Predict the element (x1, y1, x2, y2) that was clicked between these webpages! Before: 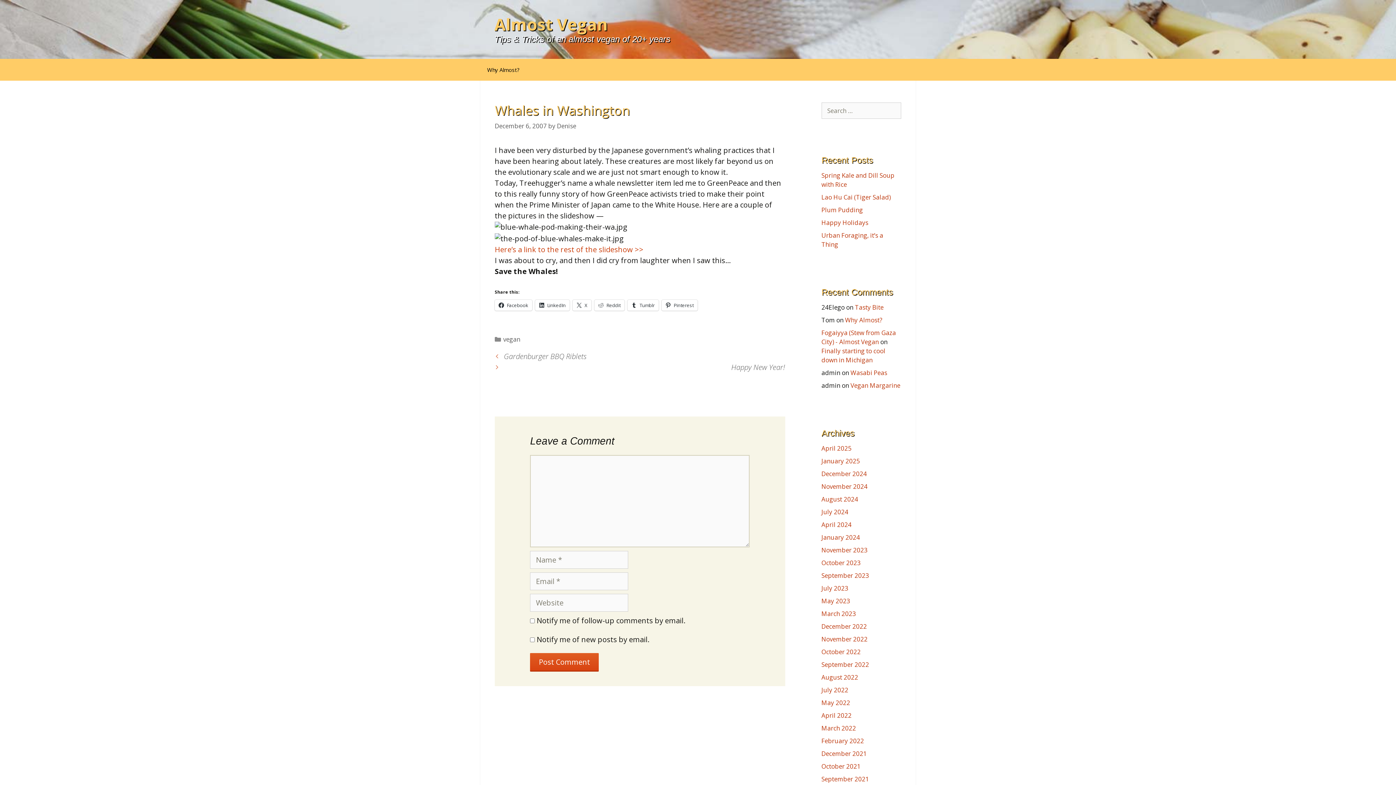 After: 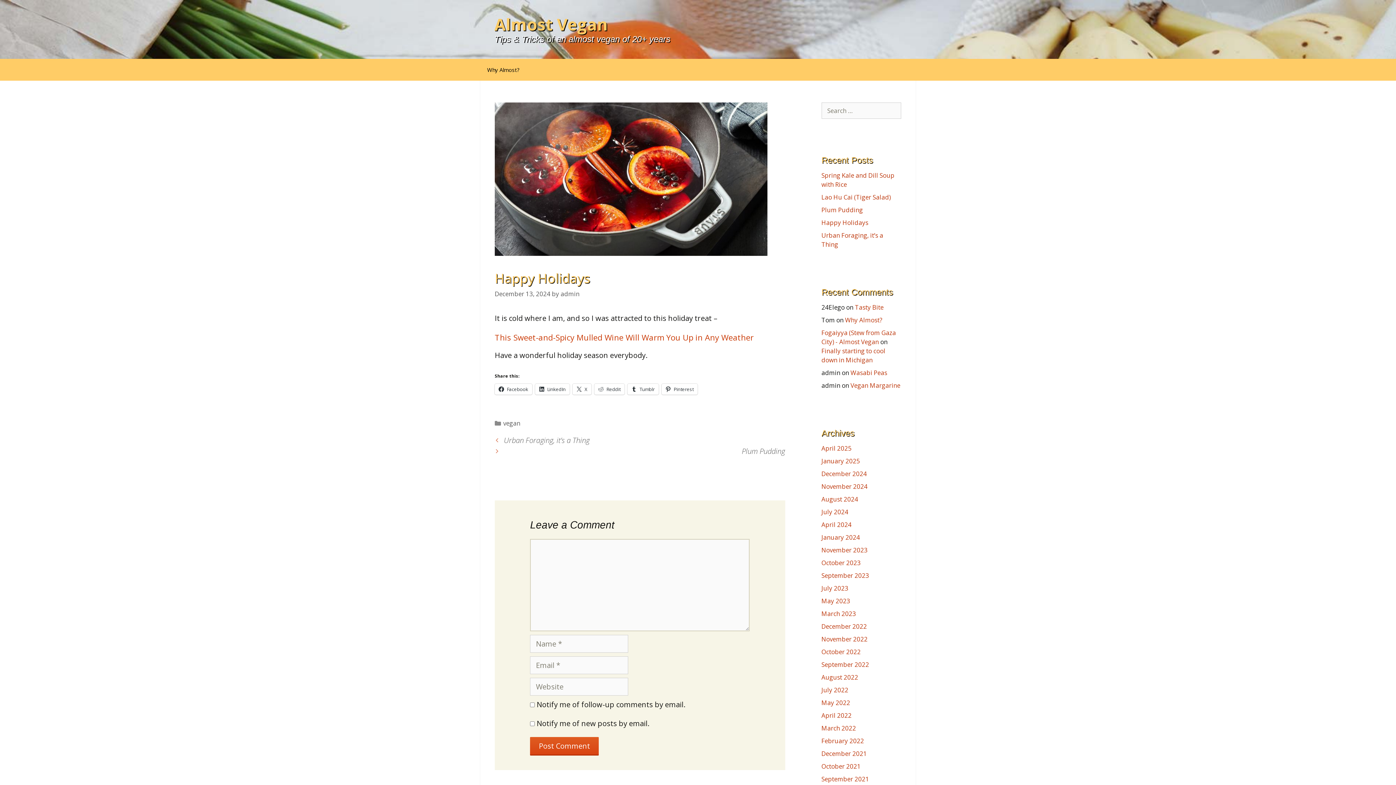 Action: label: Happy Holidays bbox: (821, 218, 868, 226)